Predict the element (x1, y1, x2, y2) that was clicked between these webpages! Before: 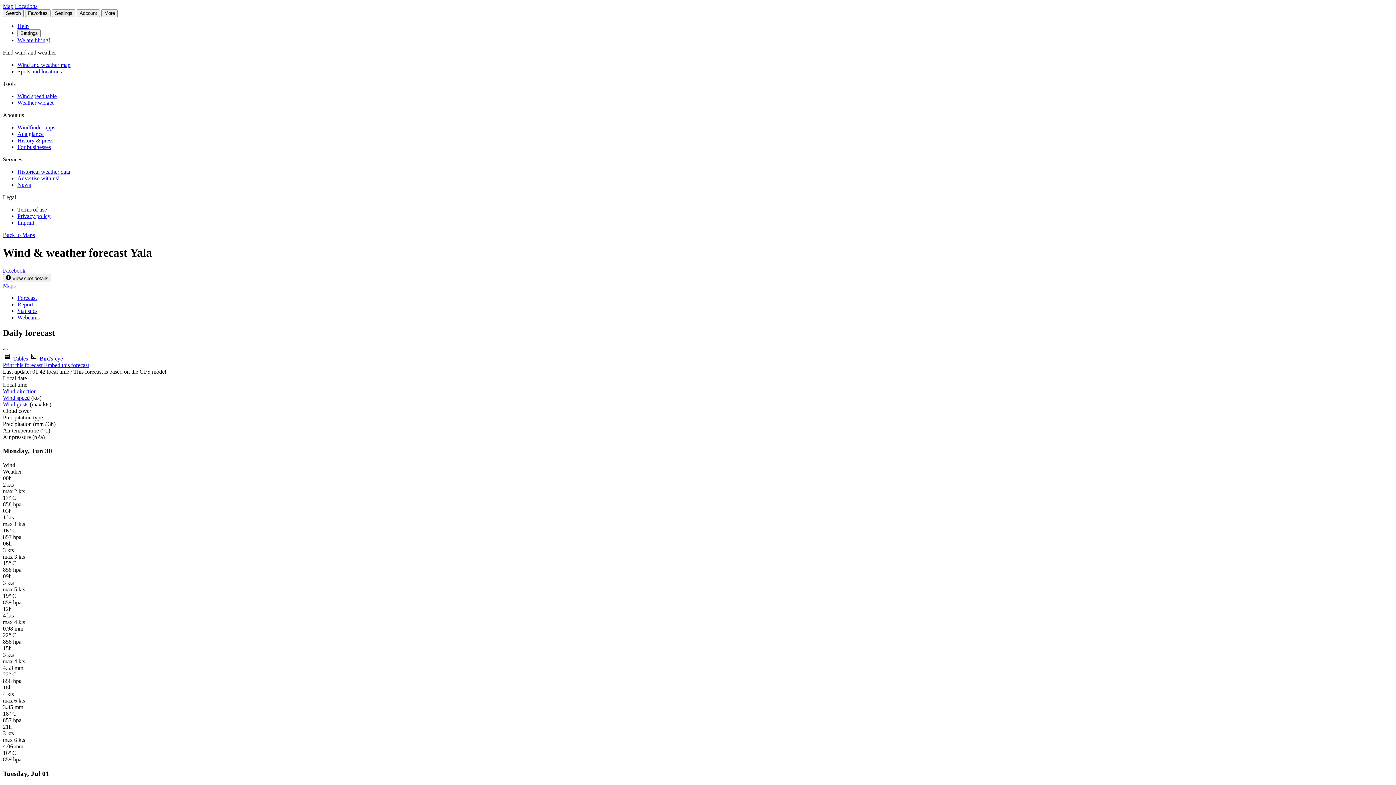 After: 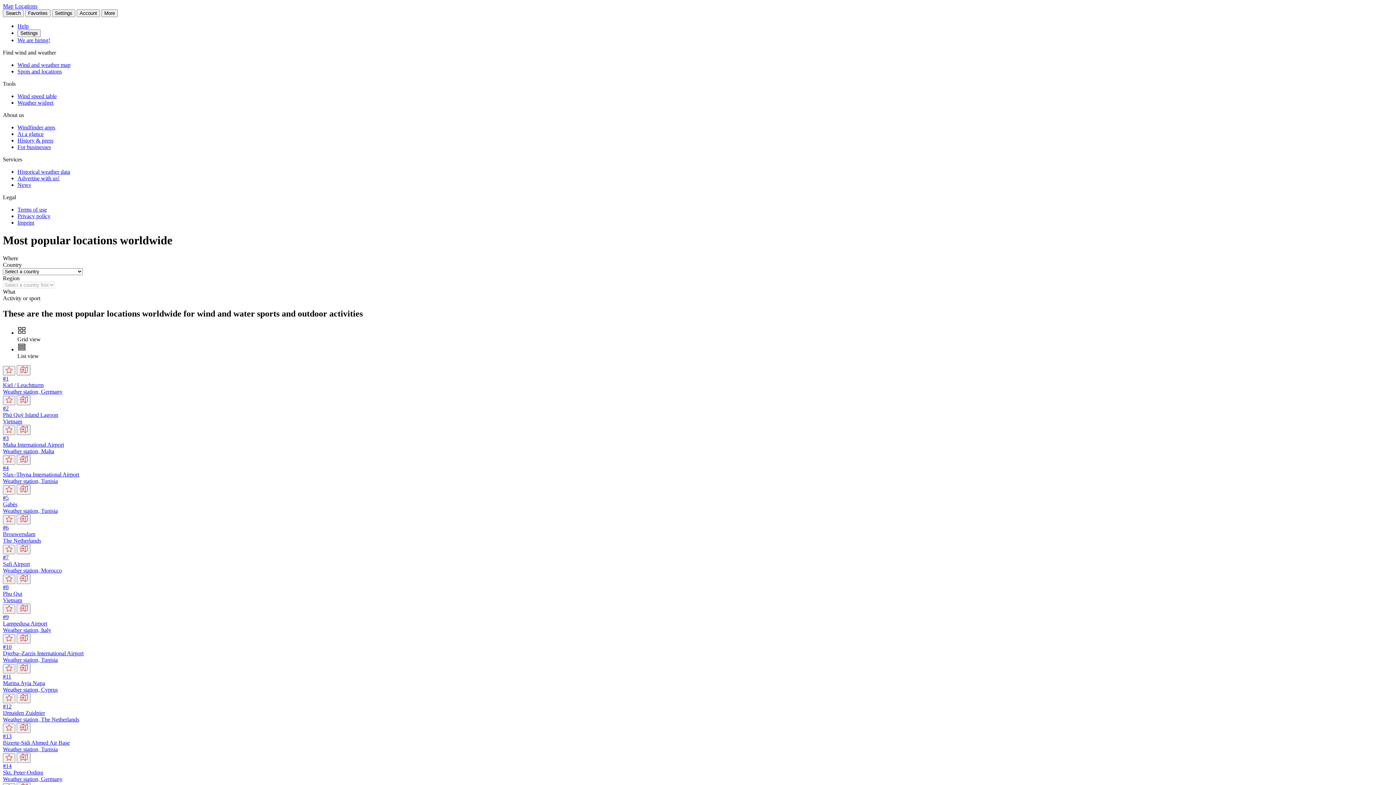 Action: label: Spots and locations bbox: (17, 68, 61, 74)